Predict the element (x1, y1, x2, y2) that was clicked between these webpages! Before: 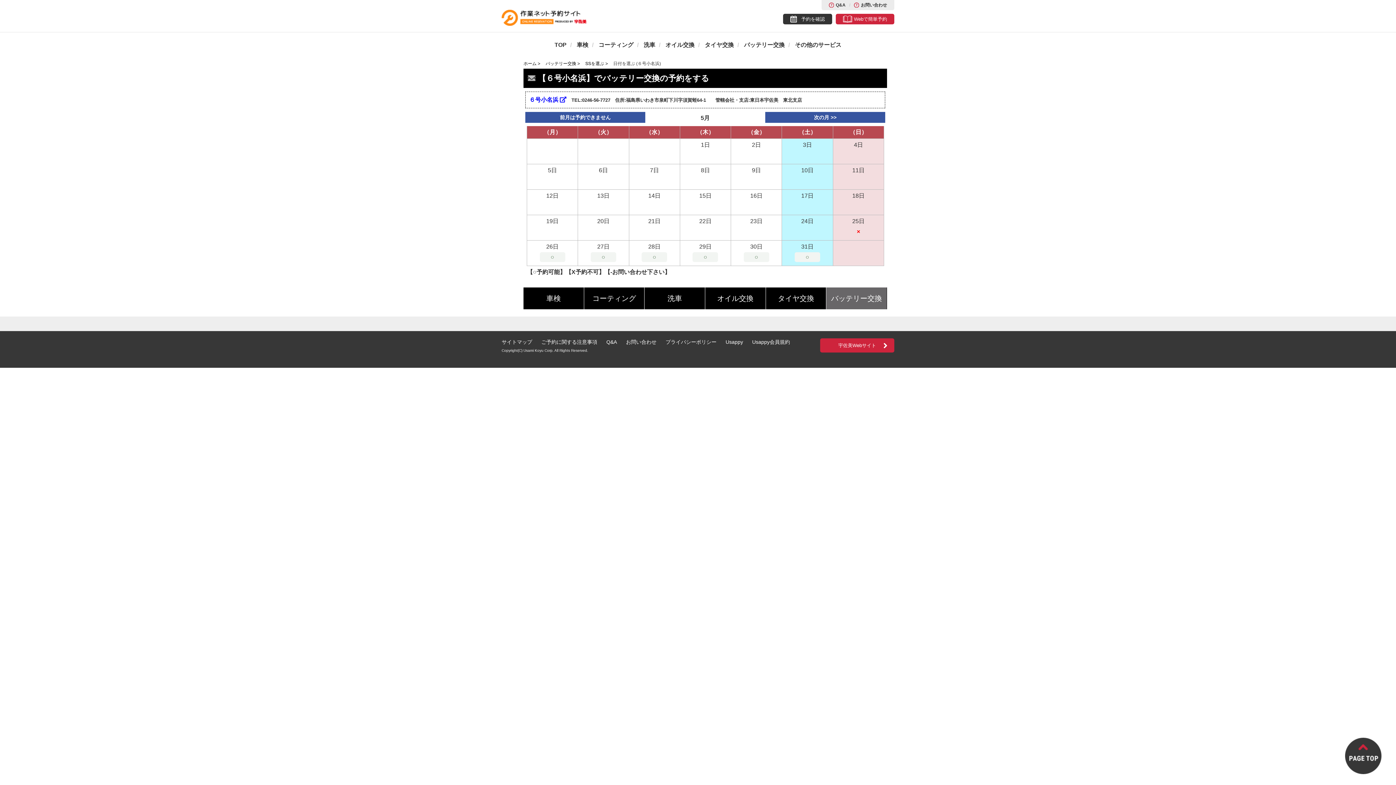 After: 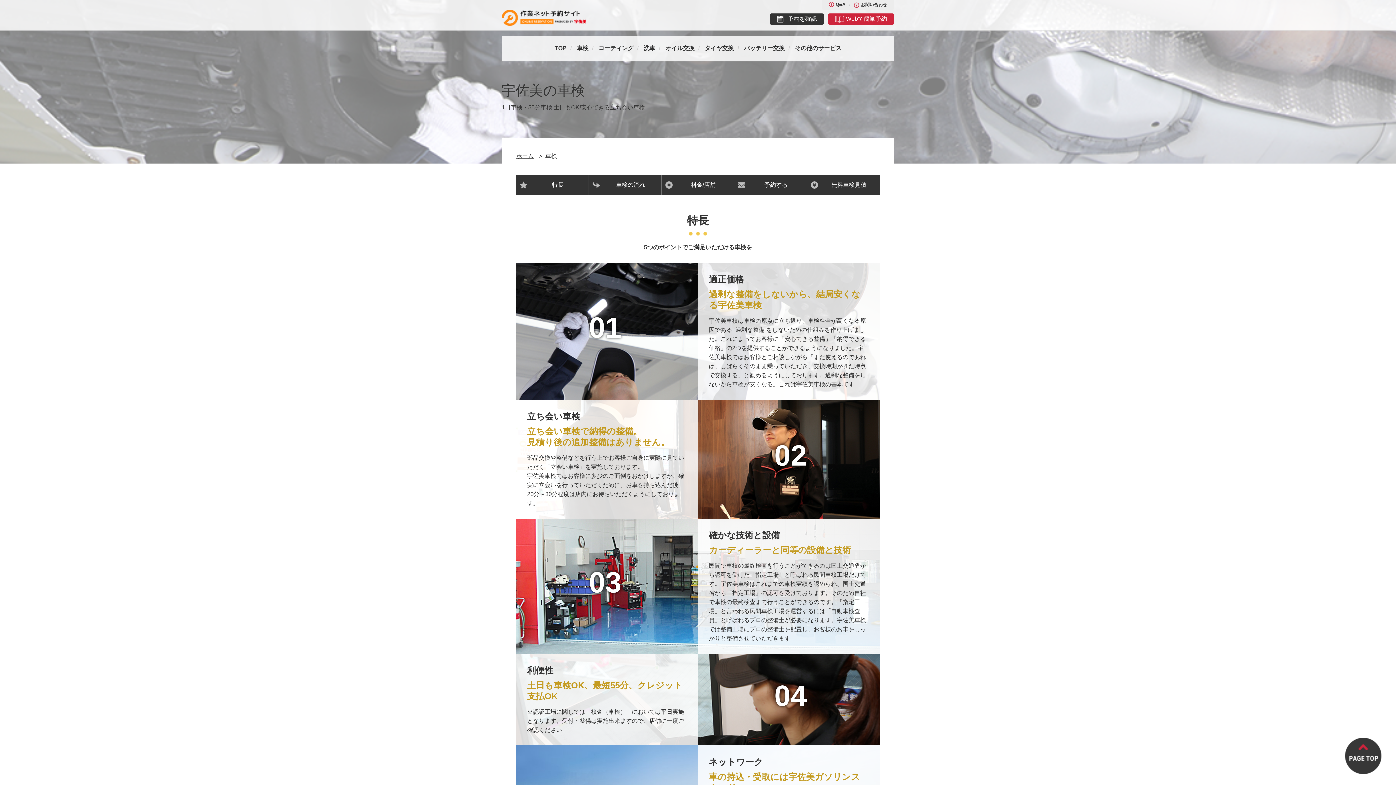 Action: label: 車検 bbox: (576, 37, 588, 53)